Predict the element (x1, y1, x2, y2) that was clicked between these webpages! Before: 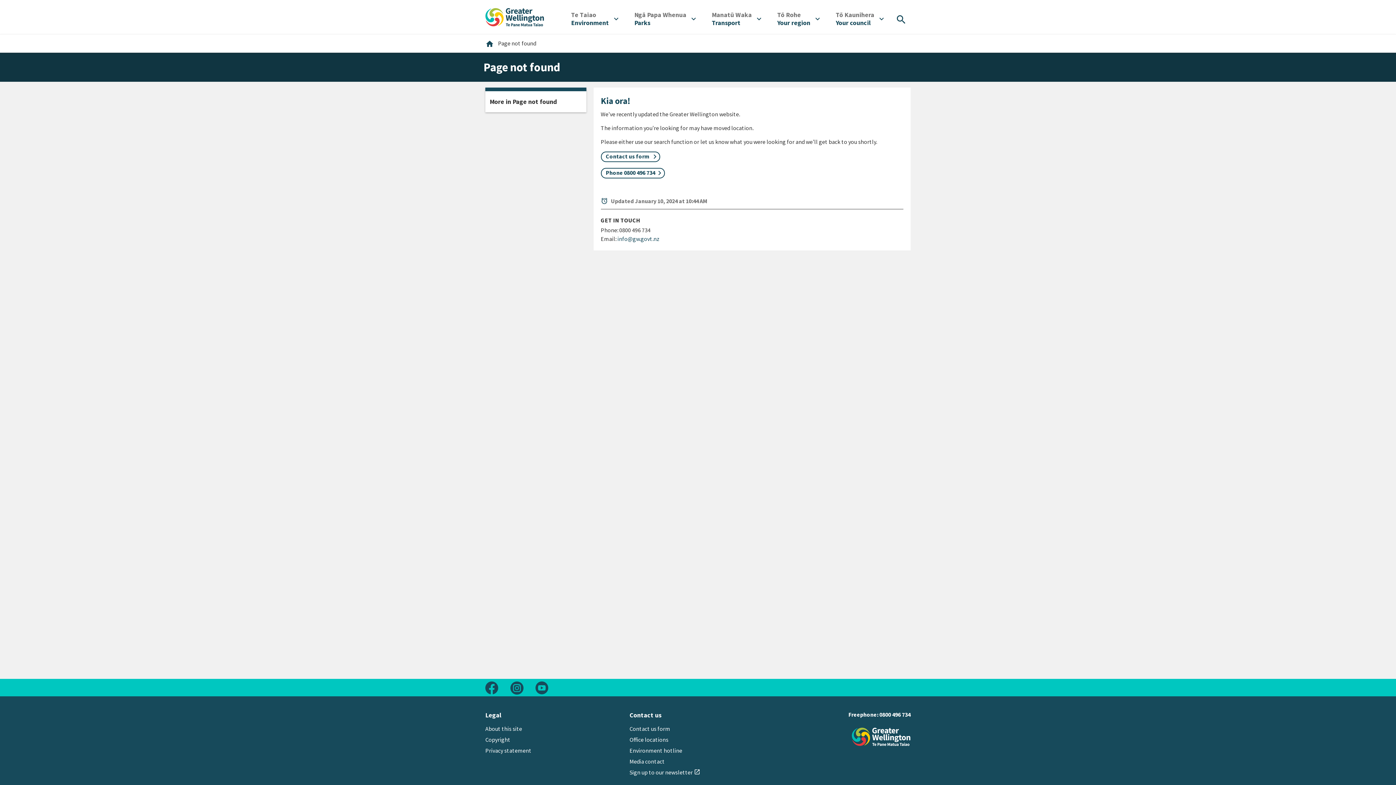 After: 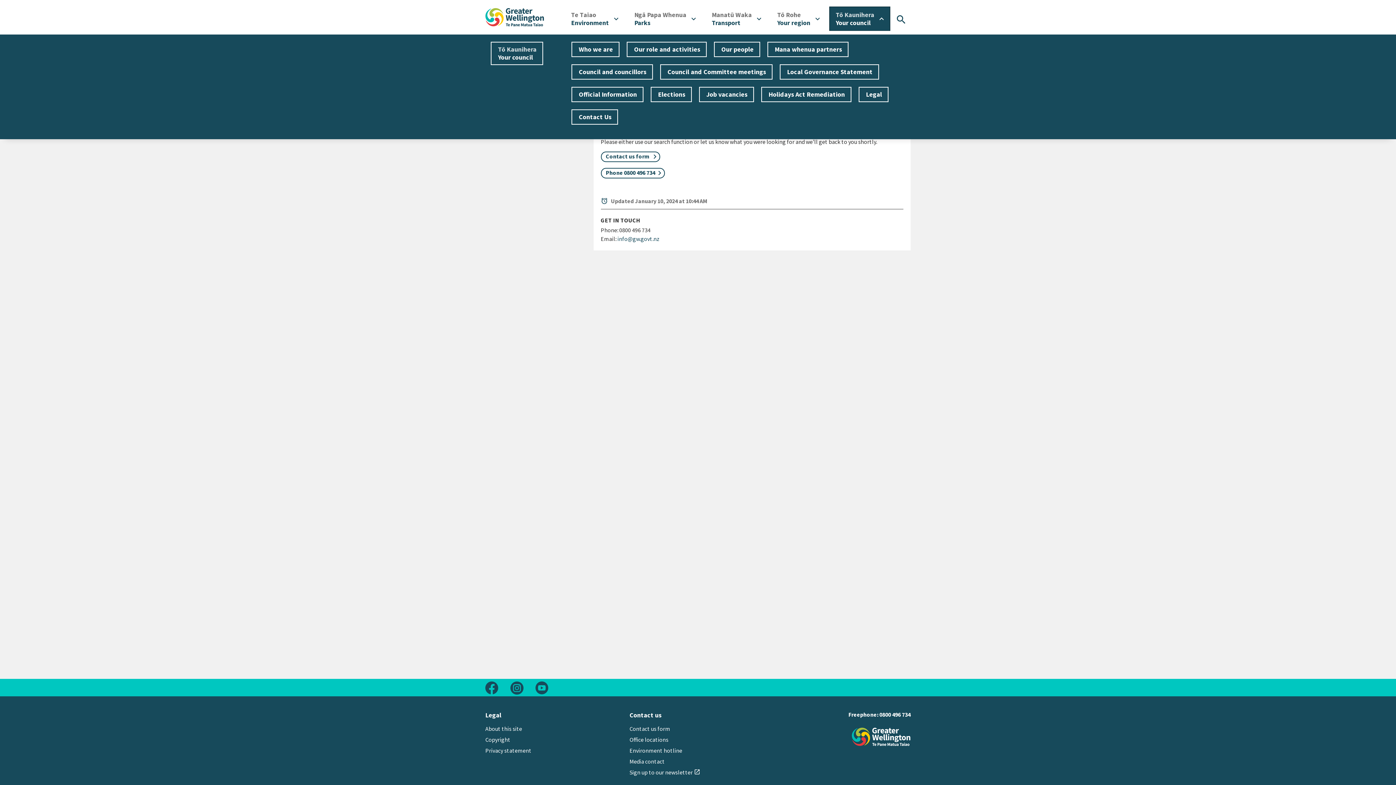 Action: bbox: (830, 7, 889, 30) label: Open